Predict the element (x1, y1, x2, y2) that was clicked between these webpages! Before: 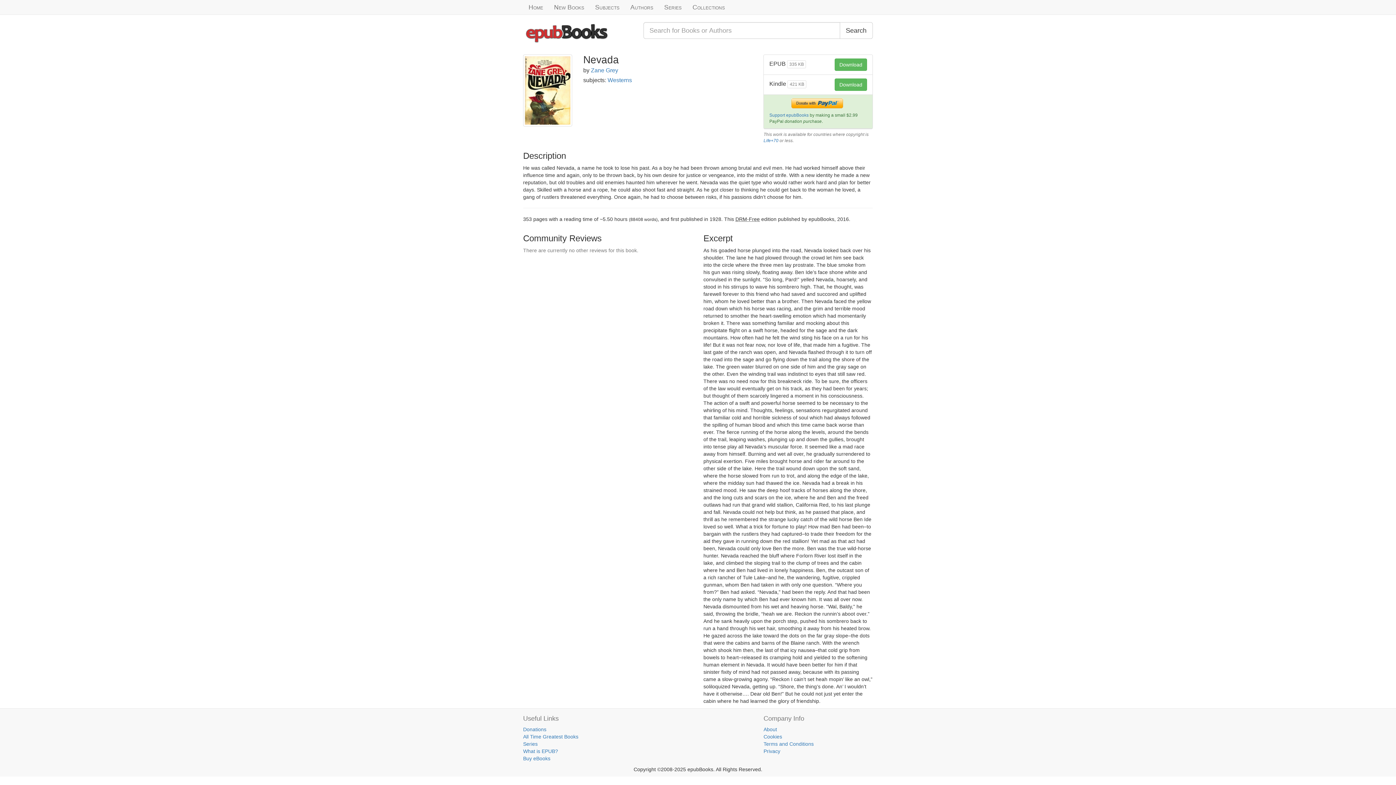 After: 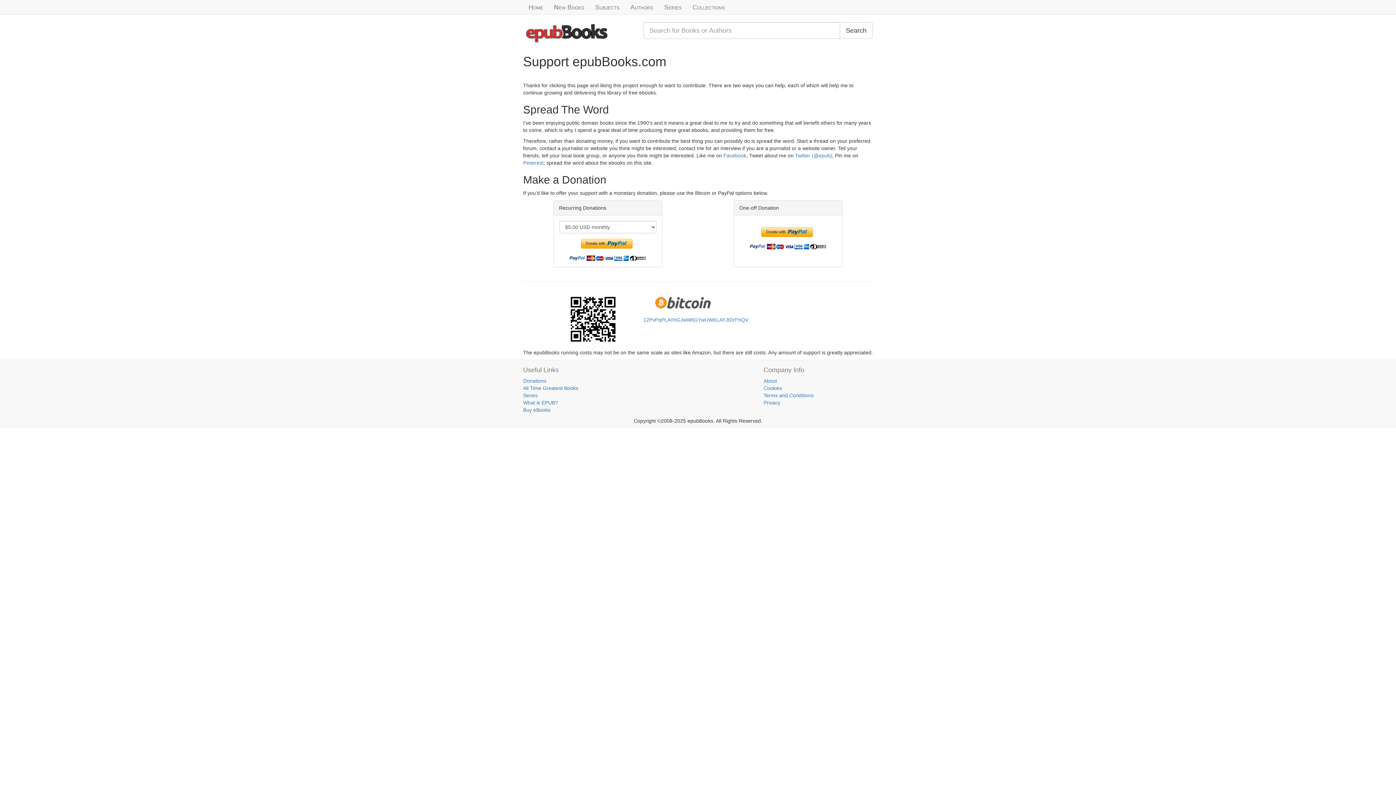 Action: label: Donations bbox: (523, 726, 546, 732)